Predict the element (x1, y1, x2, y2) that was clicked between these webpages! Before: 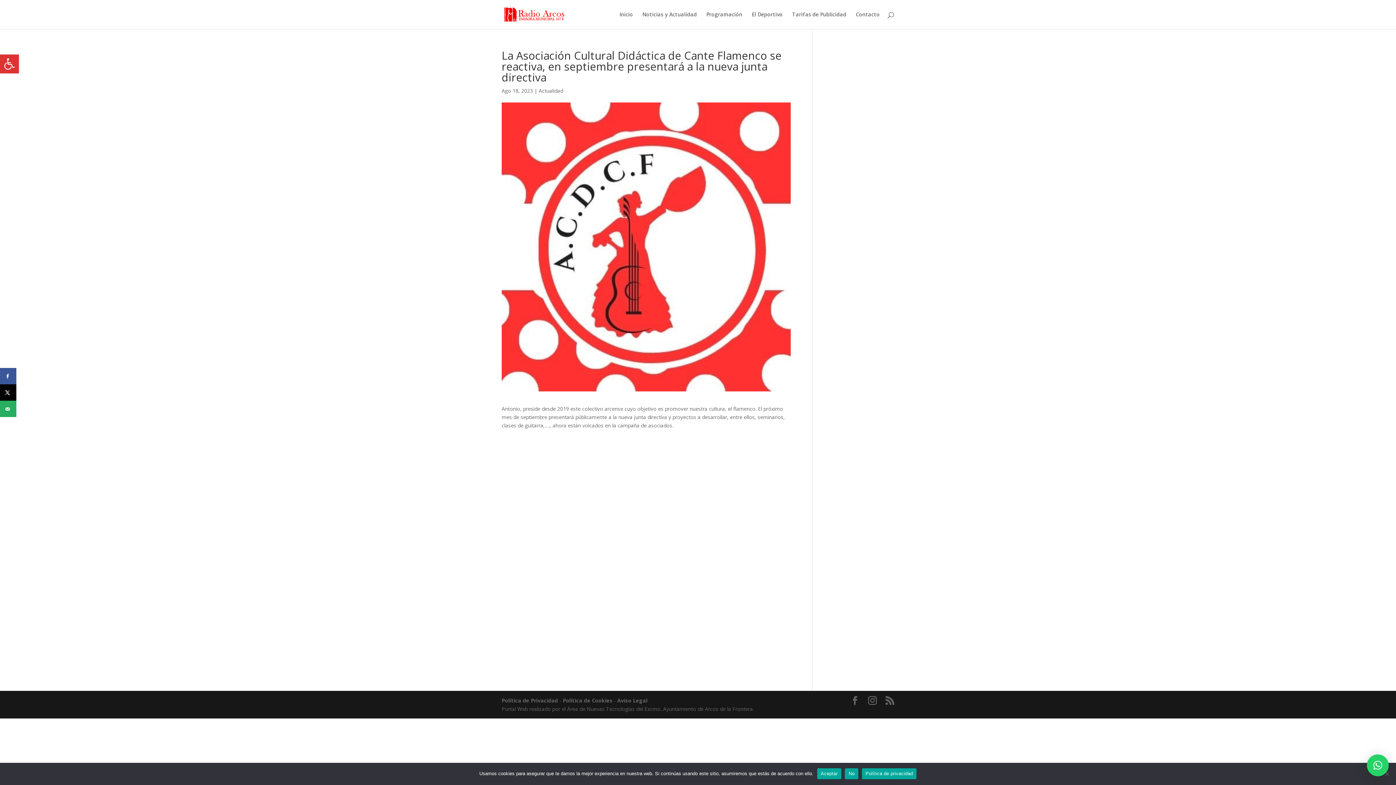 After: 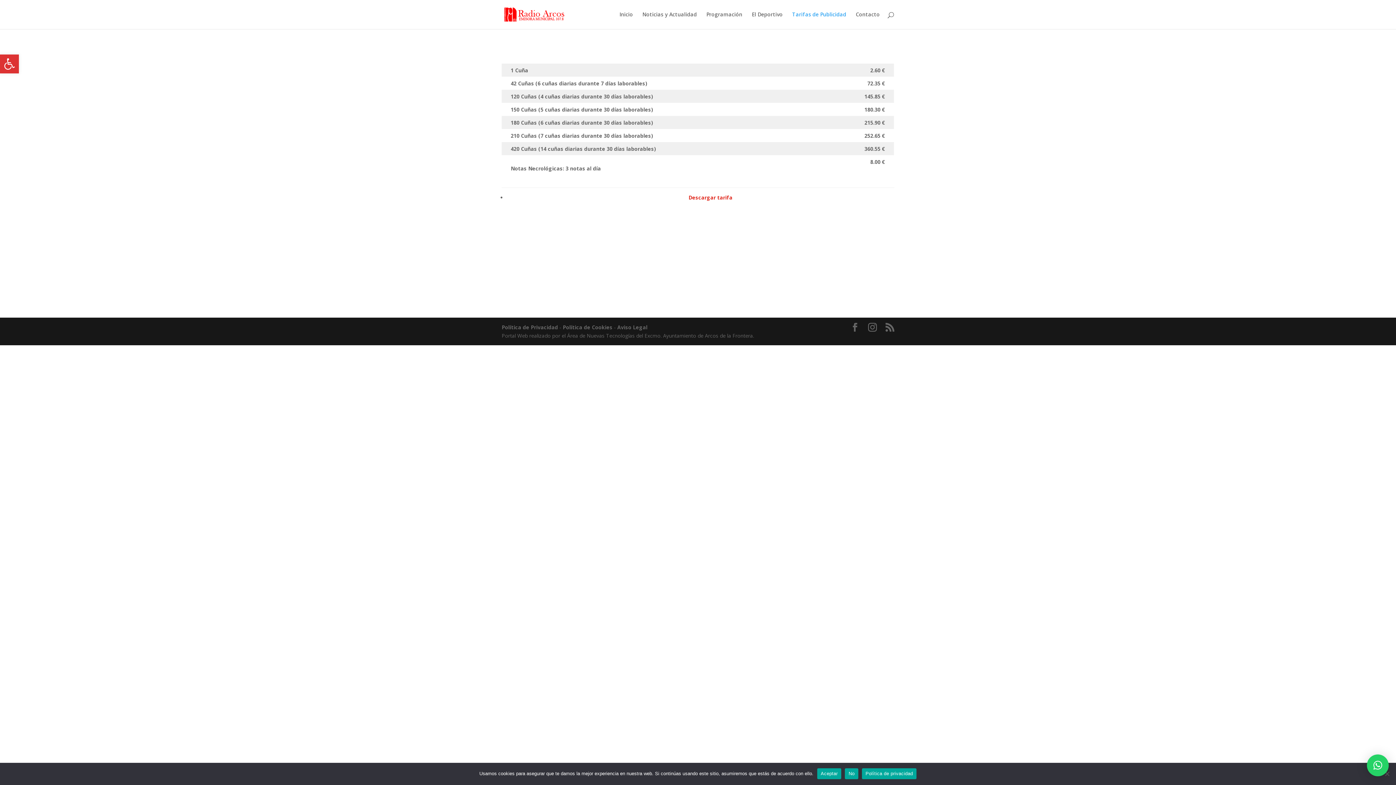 Action: label: Tarifas de Publicidad bbox: (792, 12, 846, 29)